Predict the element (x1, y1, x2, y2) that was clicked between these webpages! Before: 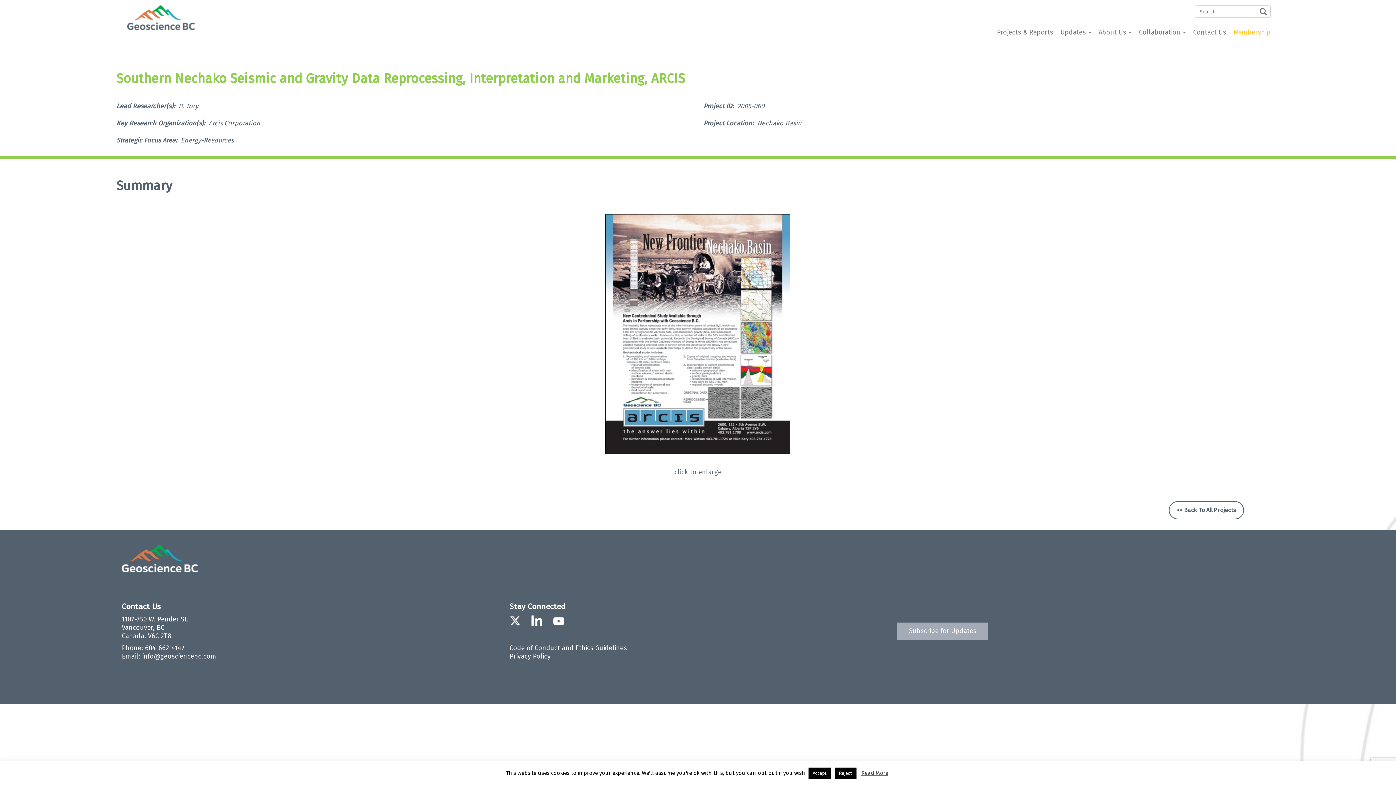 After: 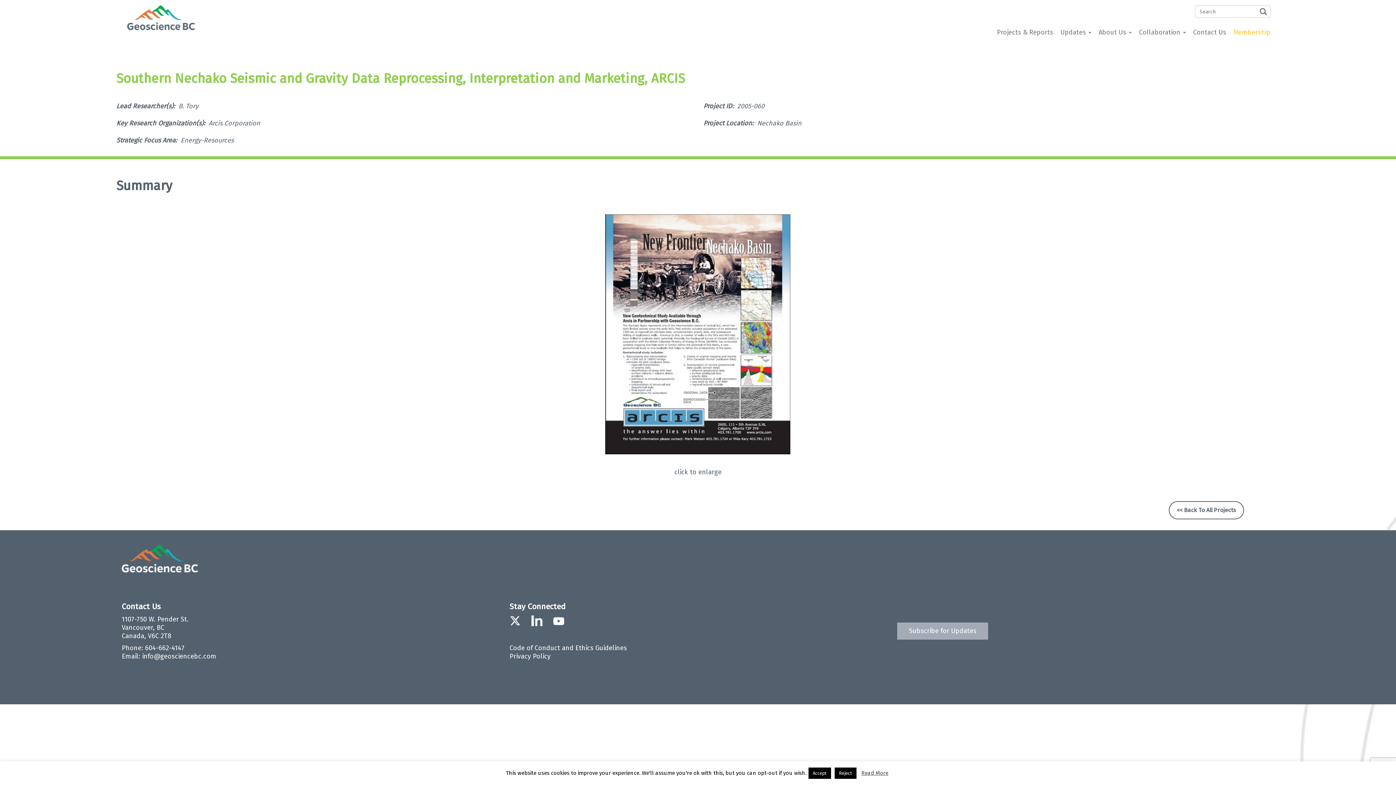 Action: bbox: (596, 616, 607, 625)